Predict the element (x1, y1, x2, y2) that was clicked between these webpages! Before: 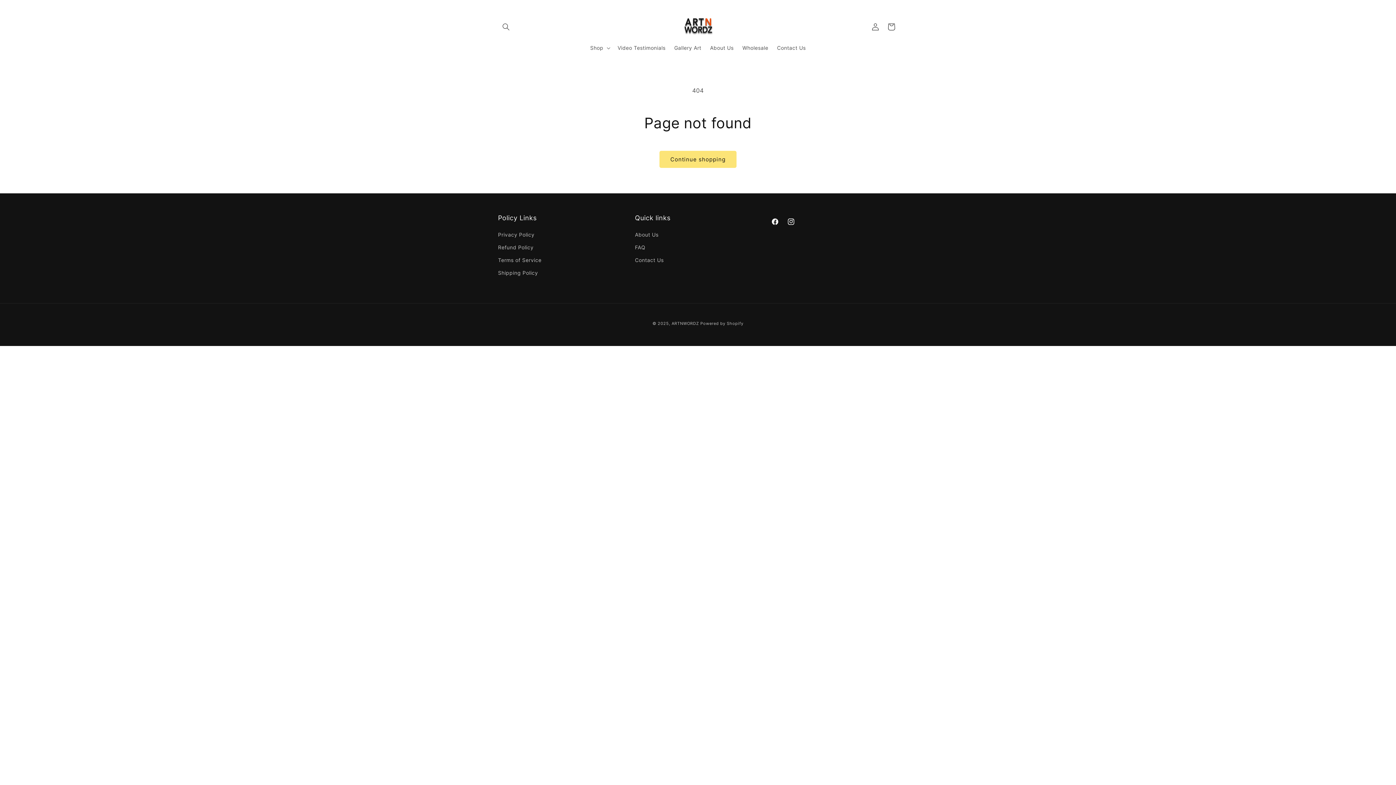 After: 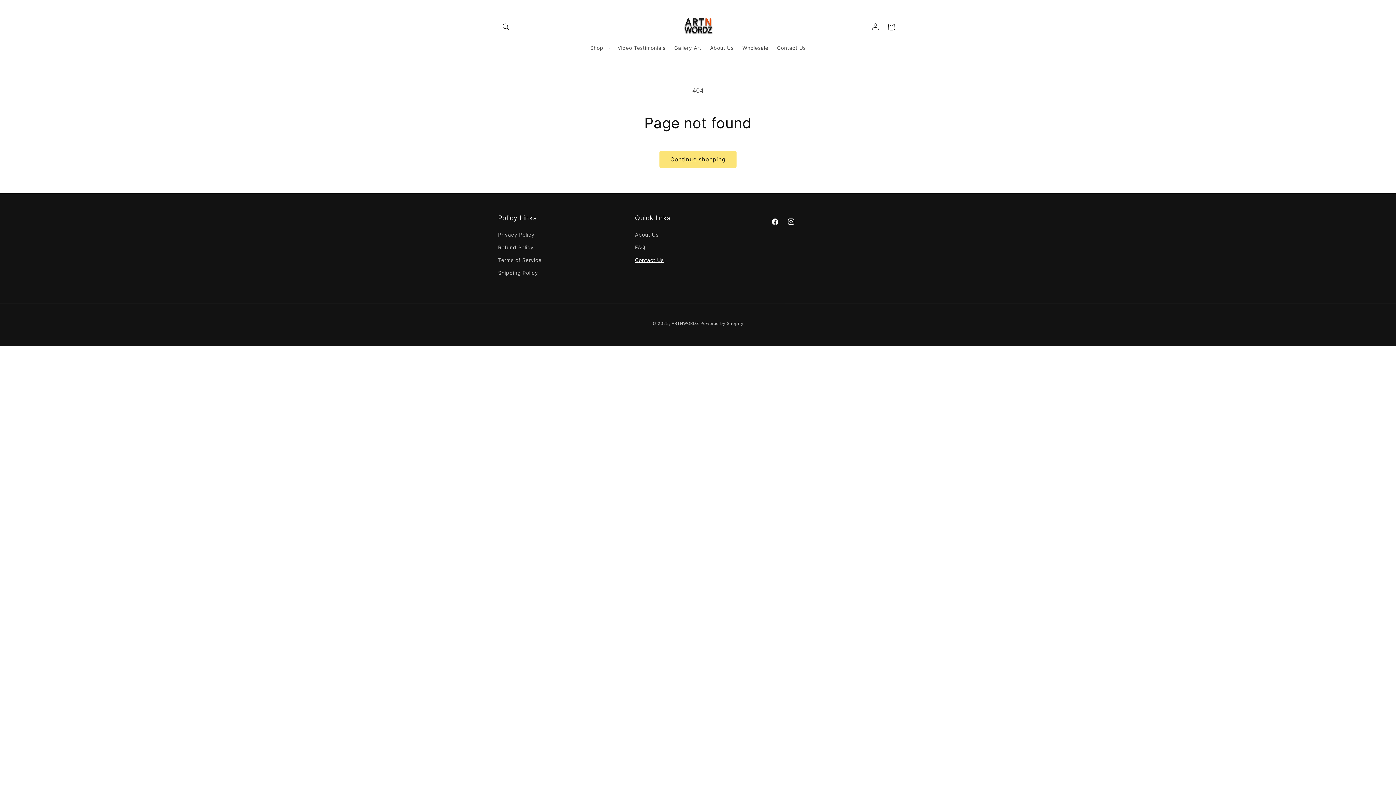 Action: label: Contact Us bbox: (635, 253, 663, 266)